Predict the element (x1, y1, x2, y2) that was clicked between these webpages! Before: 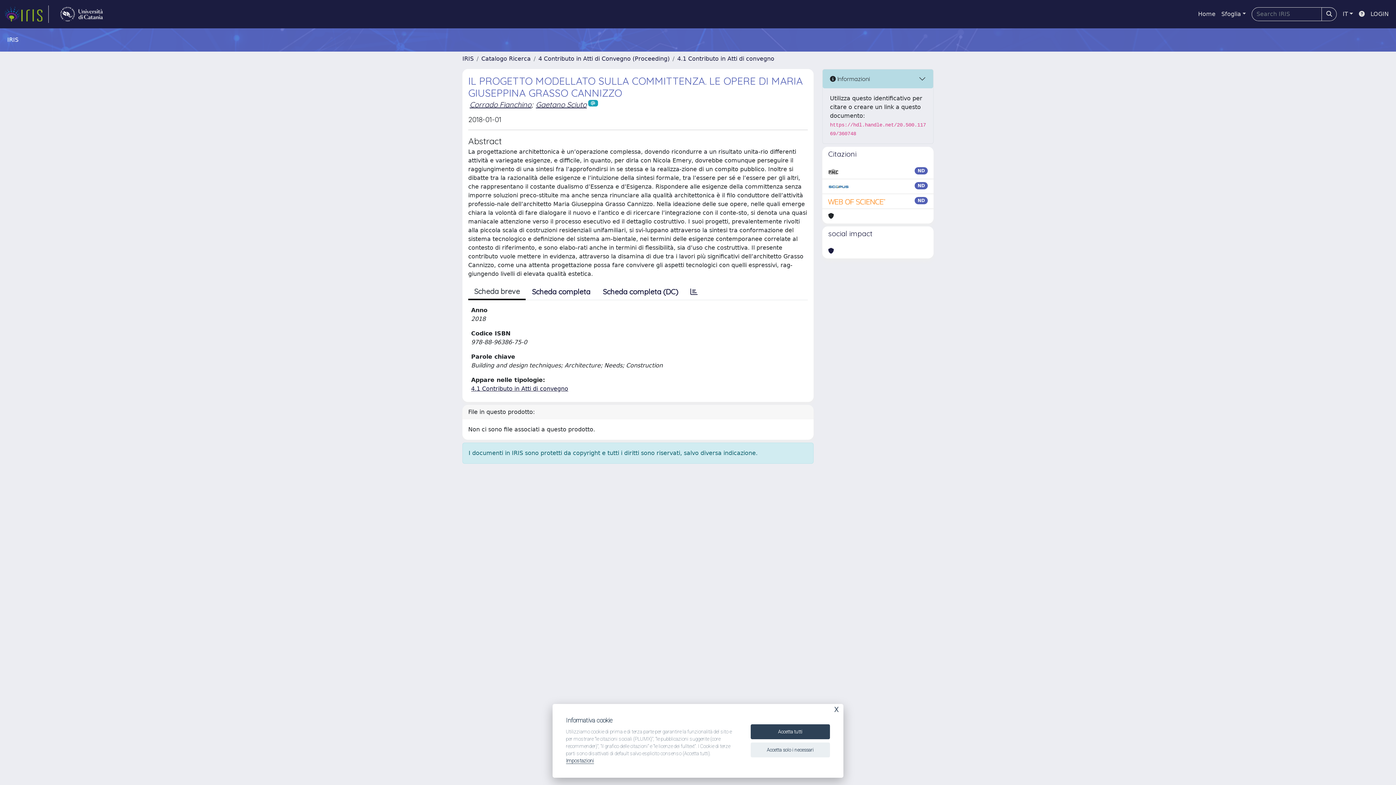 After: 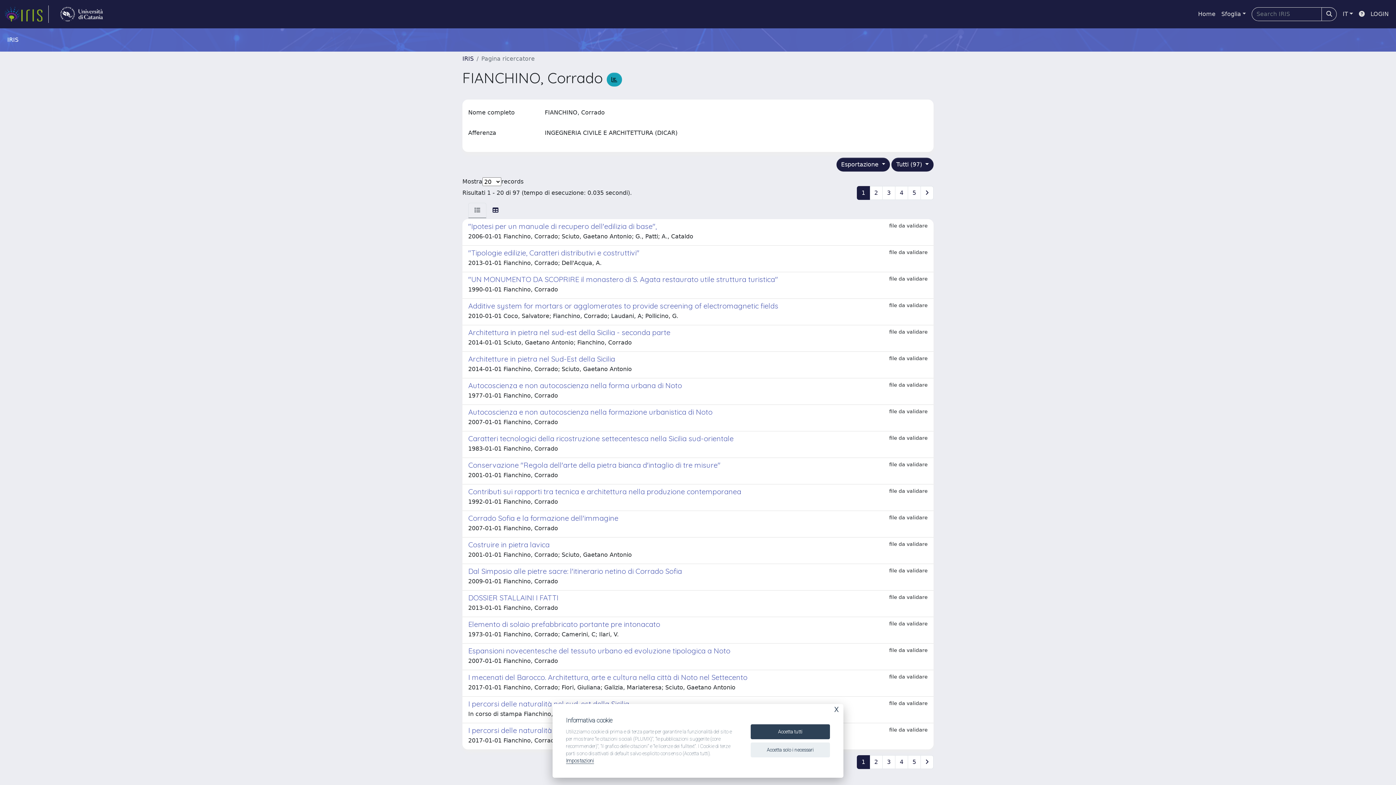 Action: label: Corrado Fianchino bbox: (469, 100, 531, 109)